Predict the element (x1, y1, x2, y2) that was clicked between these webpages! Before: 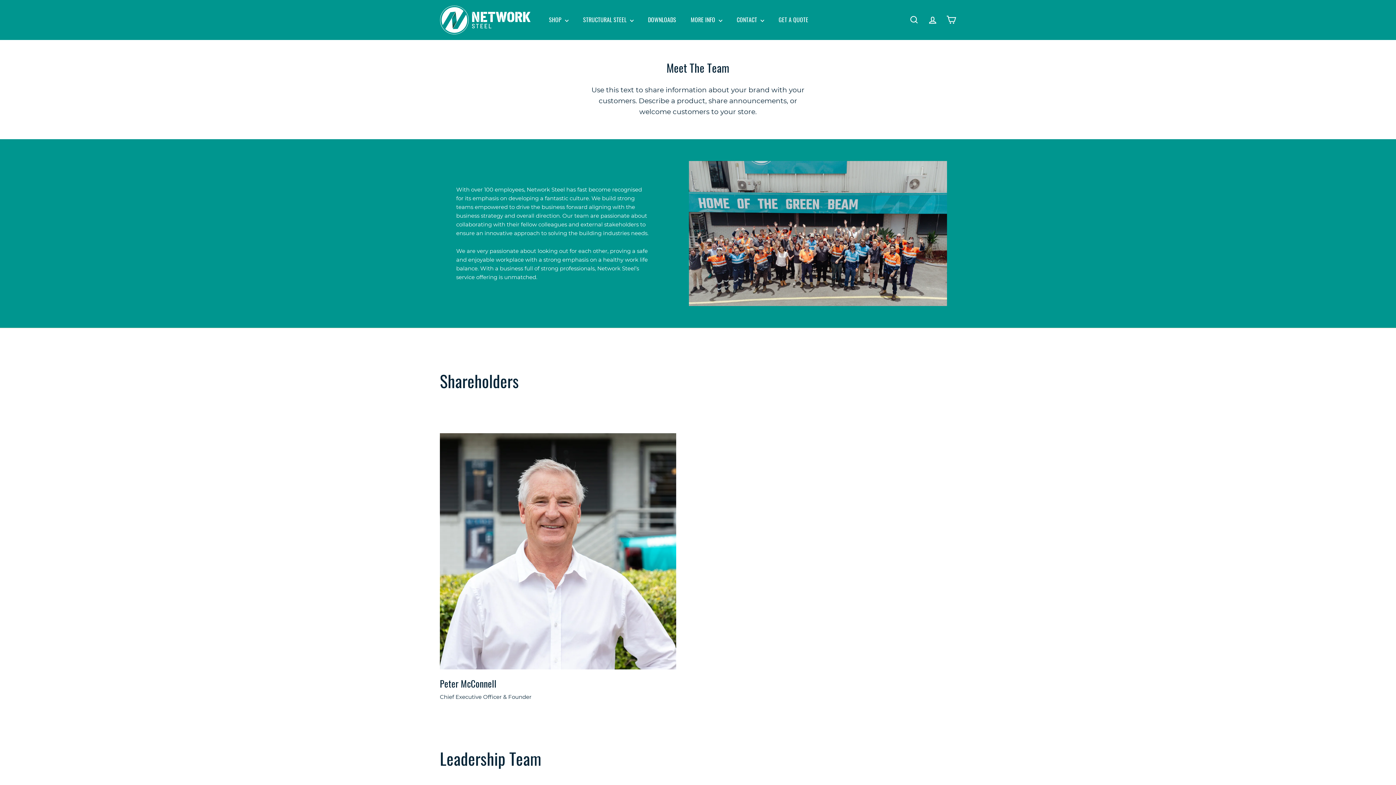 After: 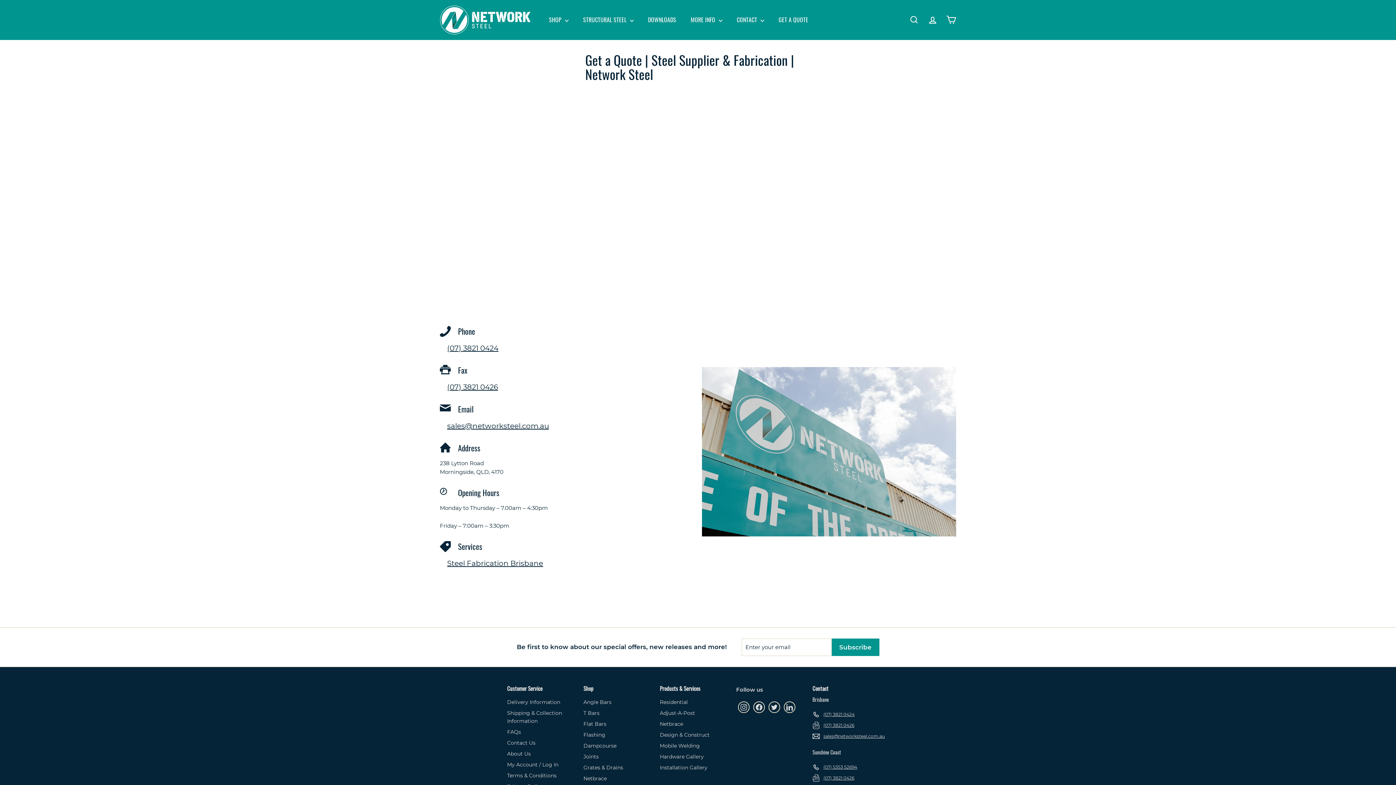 Action: bbox: (771, 11, 815, 28) label: GET A QUOTE